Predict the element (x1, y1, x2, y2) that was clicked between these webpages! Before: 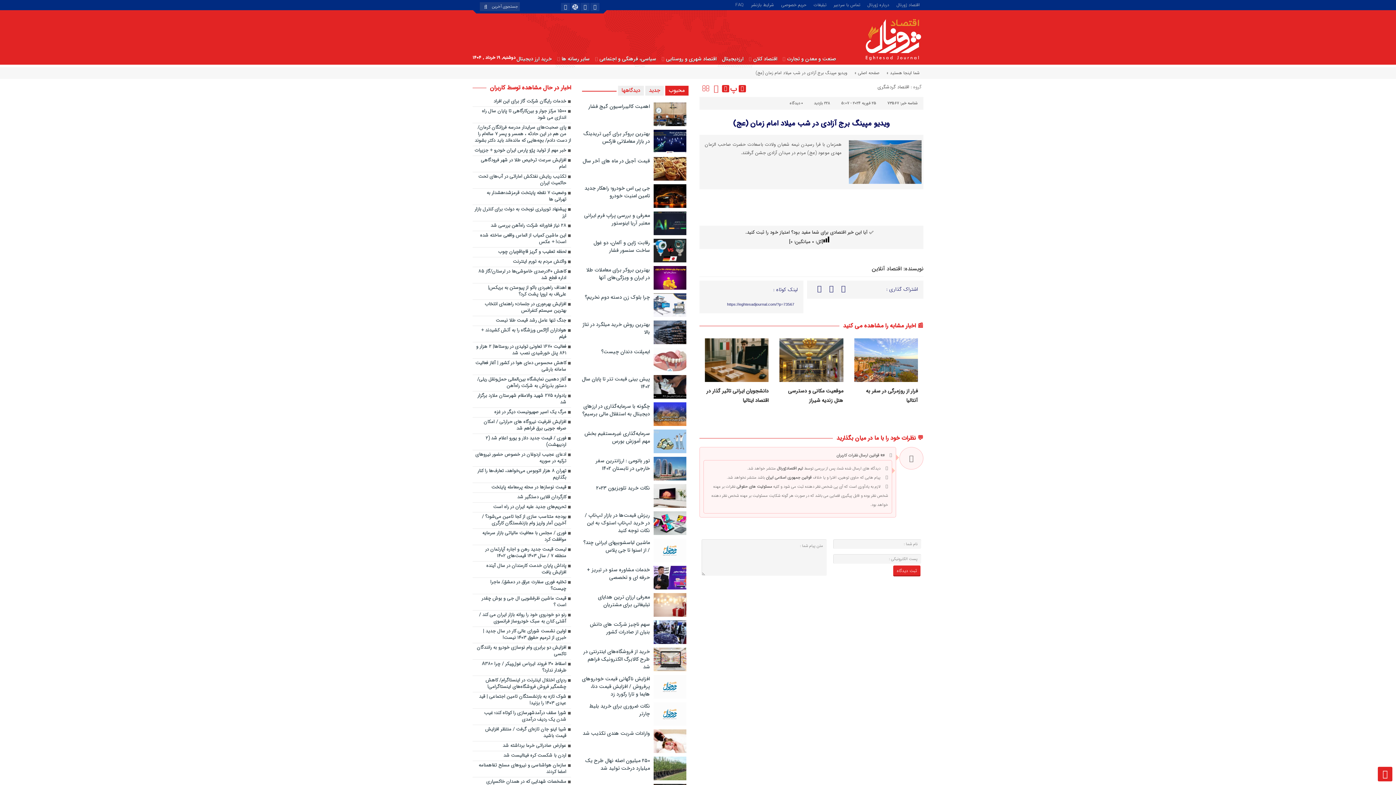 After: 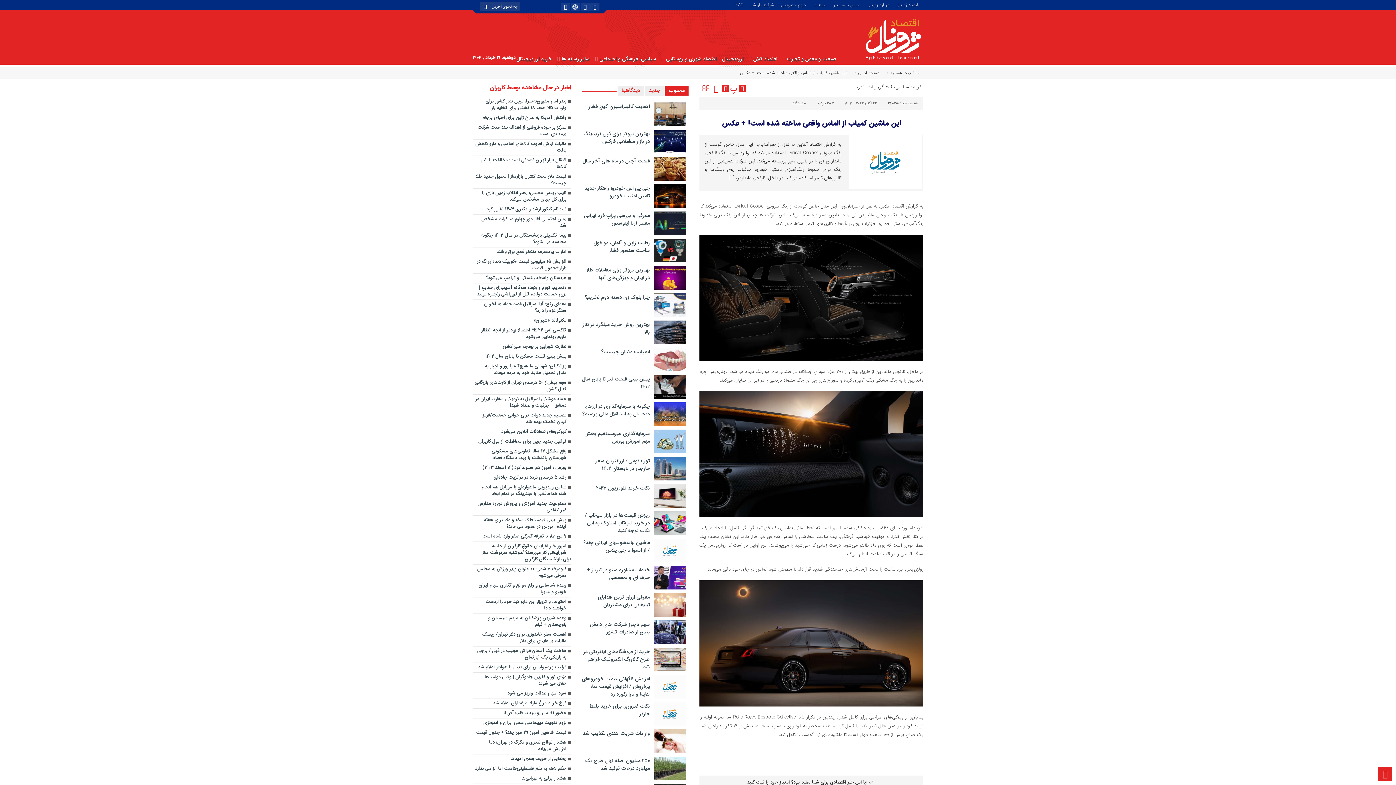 Action: label: این ماشین کمیاب از الماس واقعی ساخته شده است! + عکس bbox: (472, 232, 571, 247)